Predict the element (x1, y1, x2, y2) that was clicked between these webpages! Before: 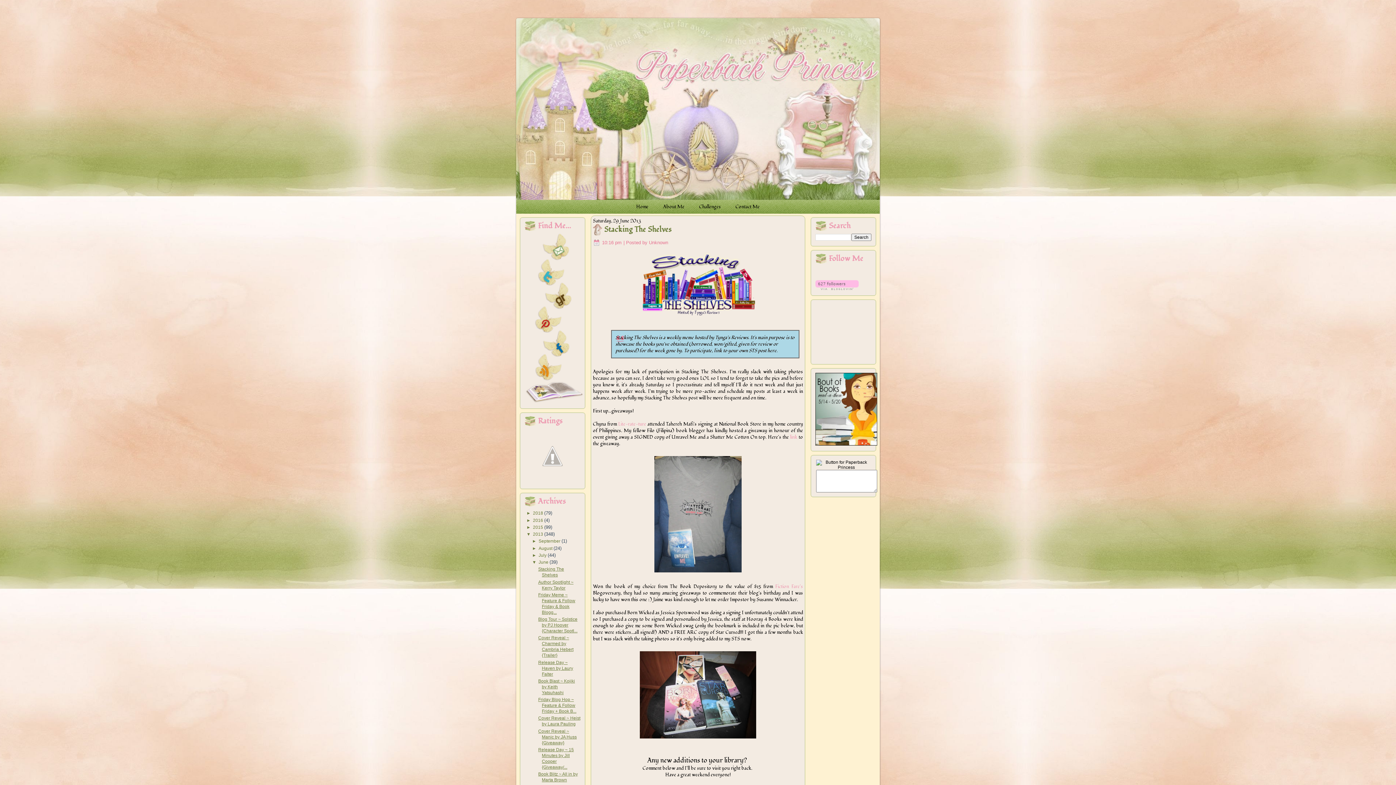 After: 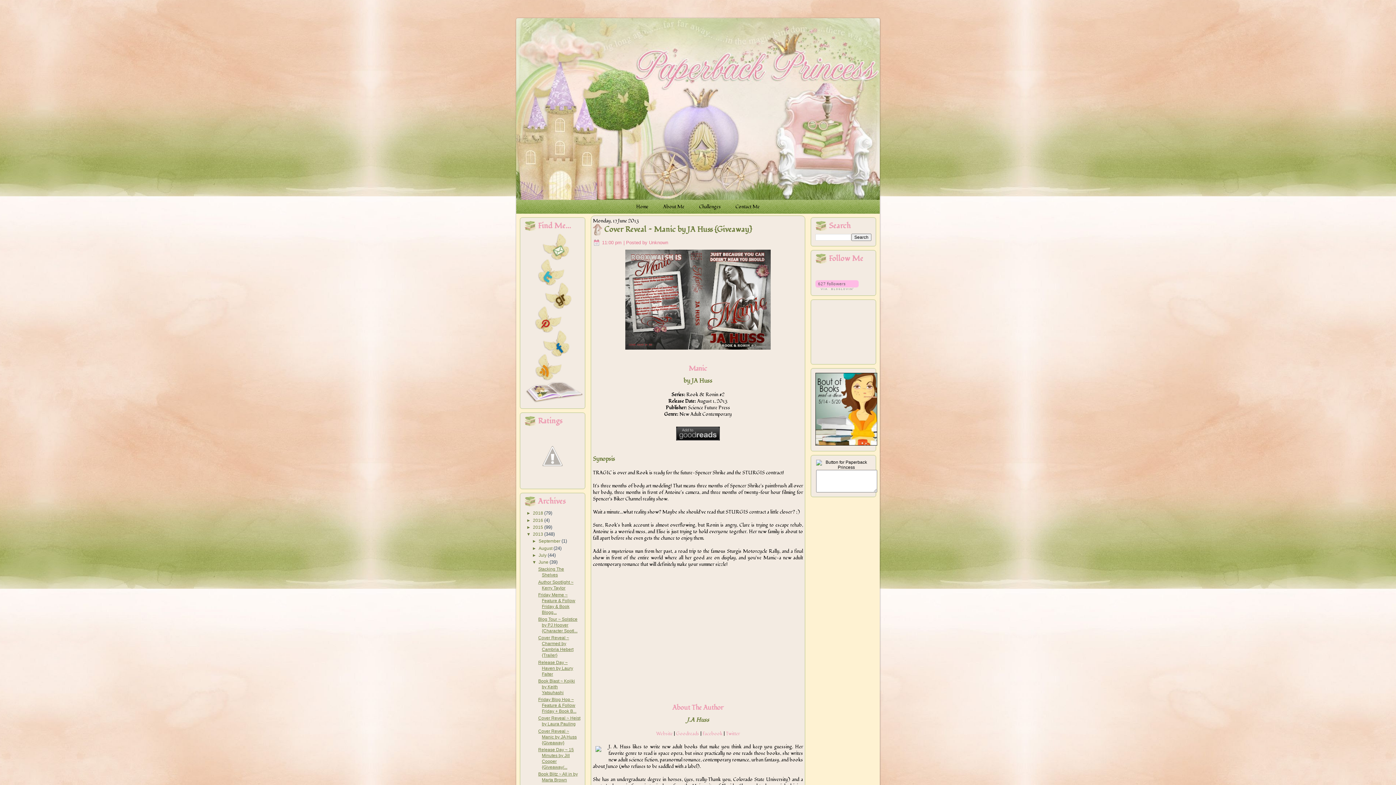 Action: label: Cover Reveal ~ Manic by JA Huss {Giveaway} bbox: (538, 728, 576, 745)